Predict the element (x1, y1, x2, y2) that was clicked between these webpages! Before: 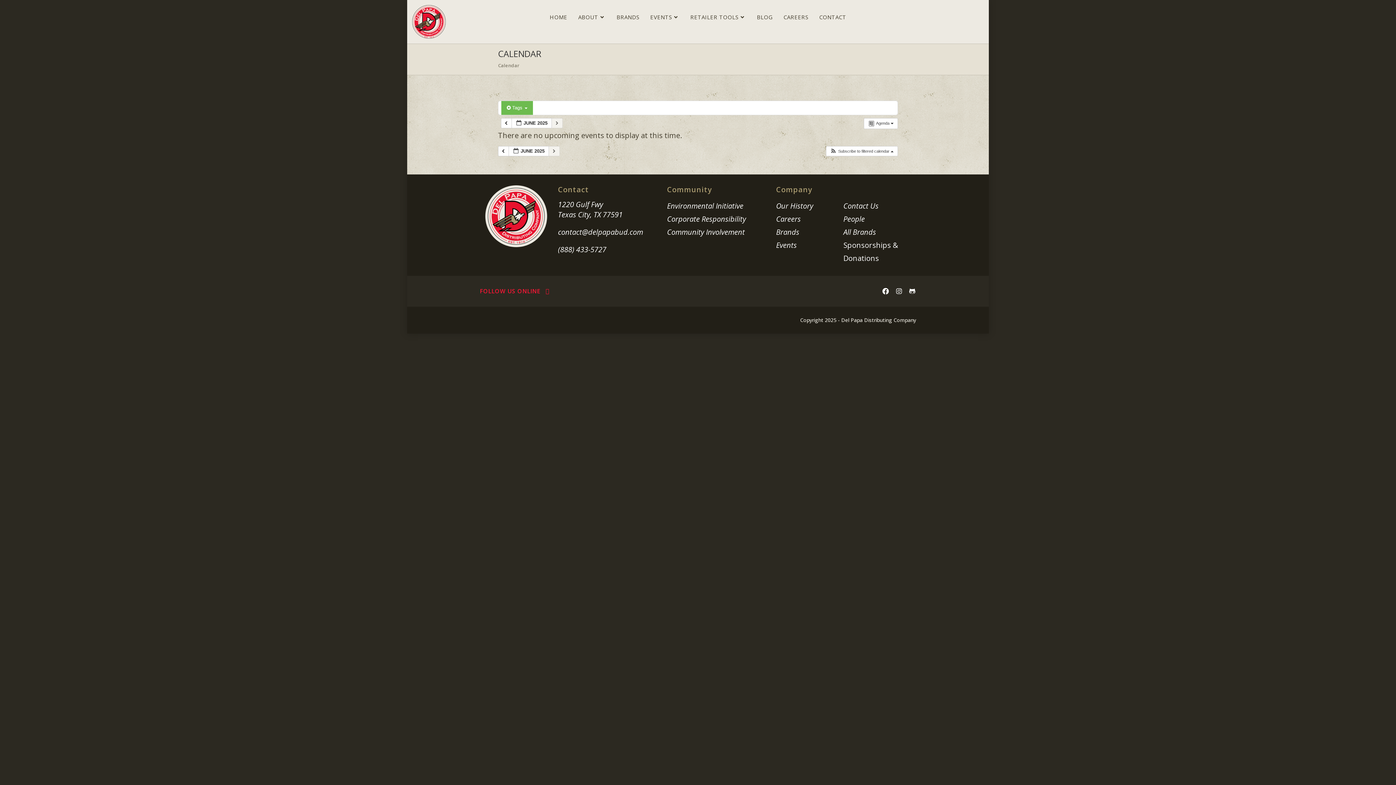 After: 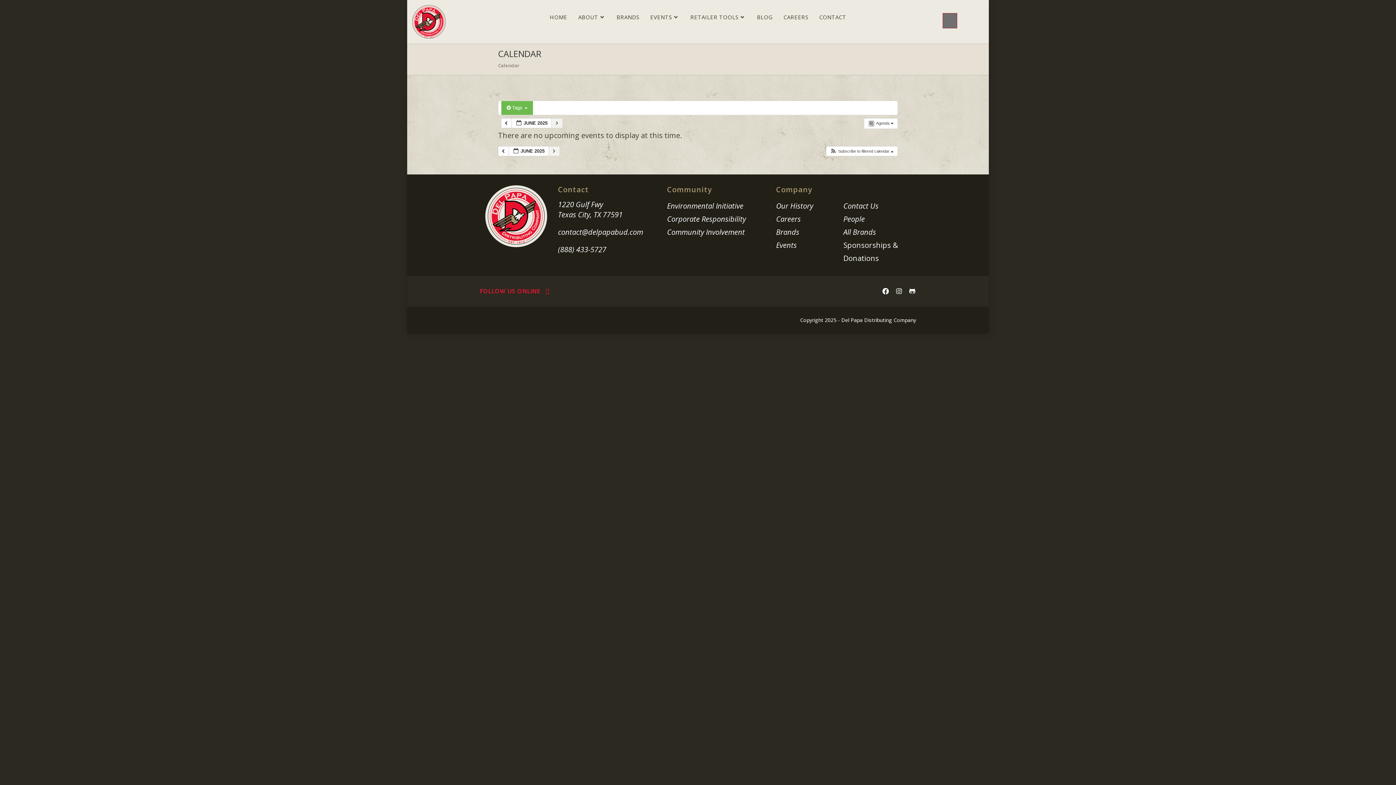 Action: bbox: (943, 13, 957, 28)